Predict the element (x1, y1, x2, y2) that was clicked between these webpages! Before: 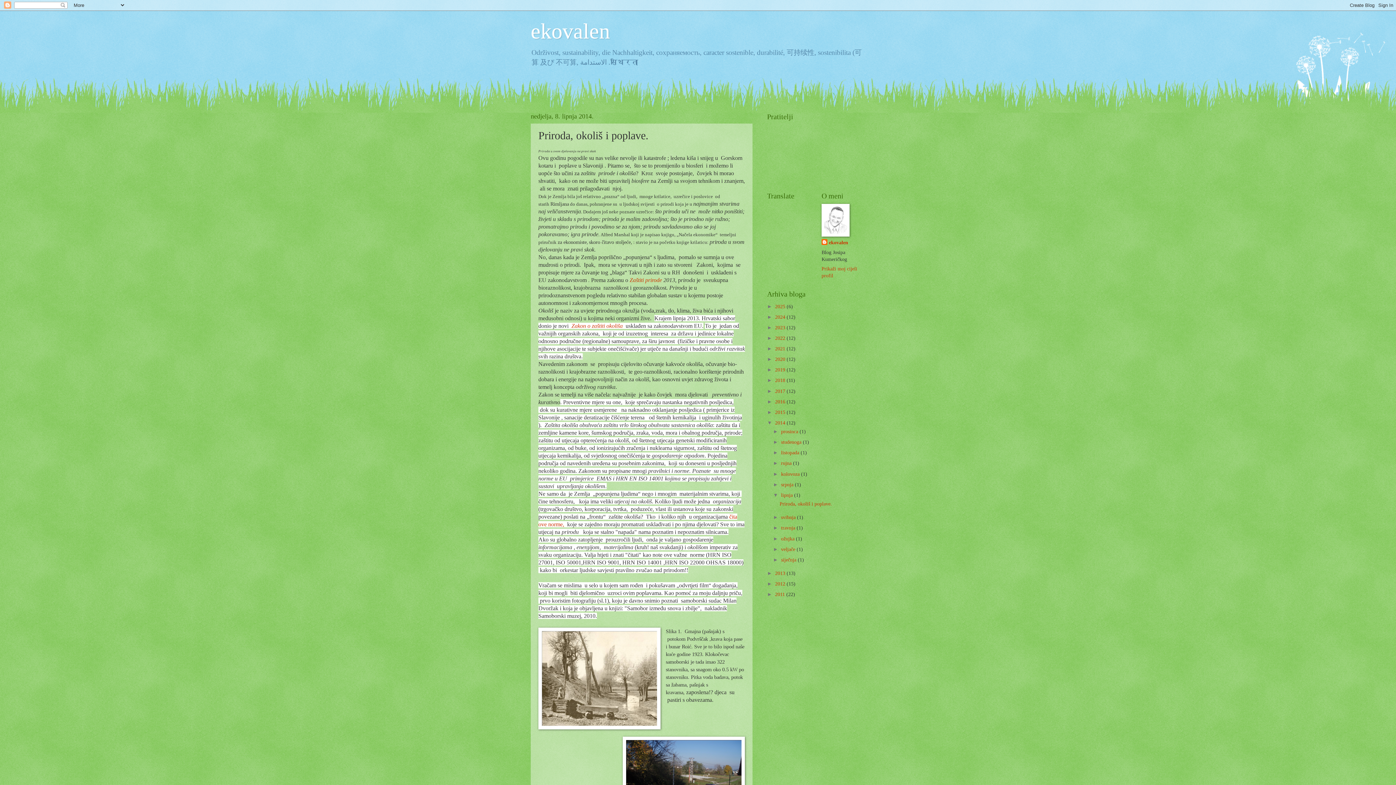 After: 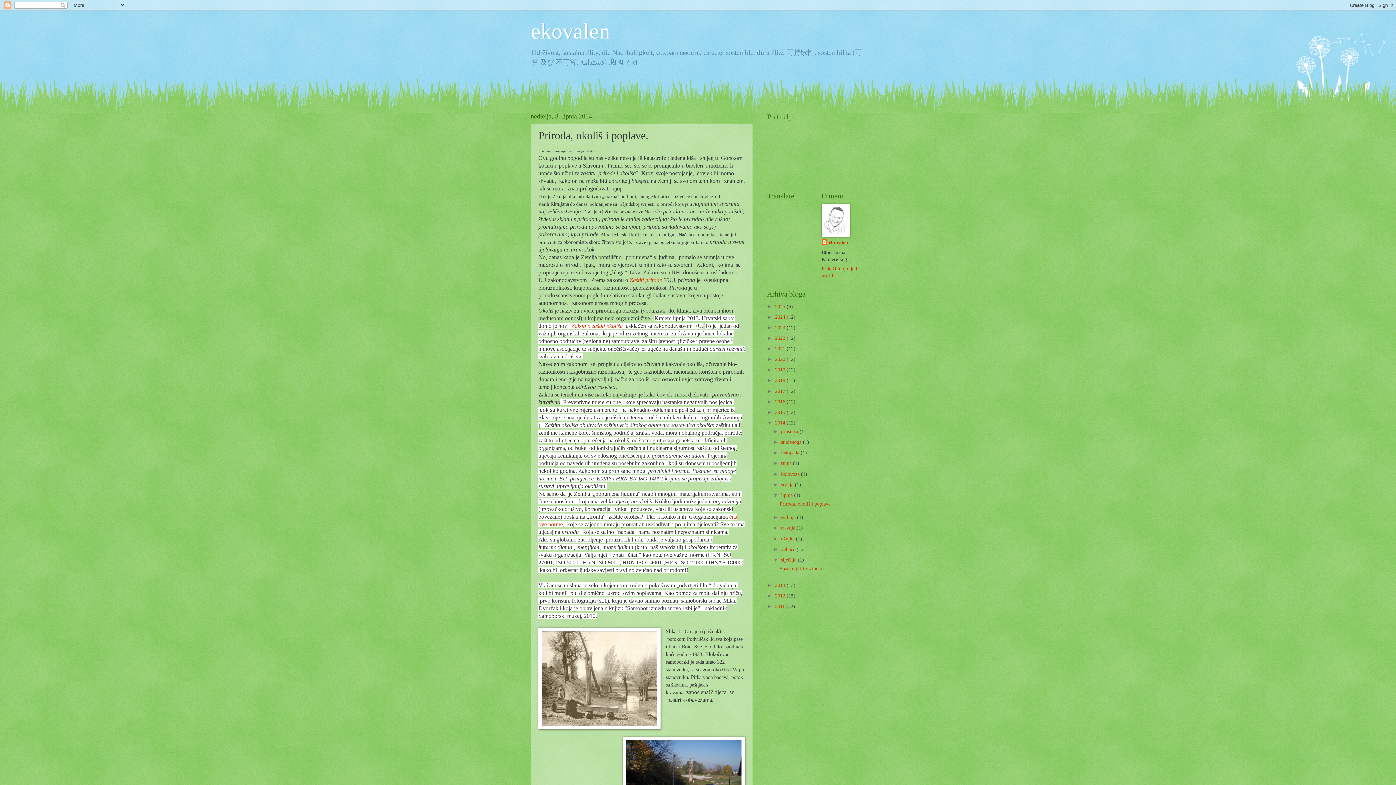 Action: bbox: (773, 557, 781, 562) label: ►  